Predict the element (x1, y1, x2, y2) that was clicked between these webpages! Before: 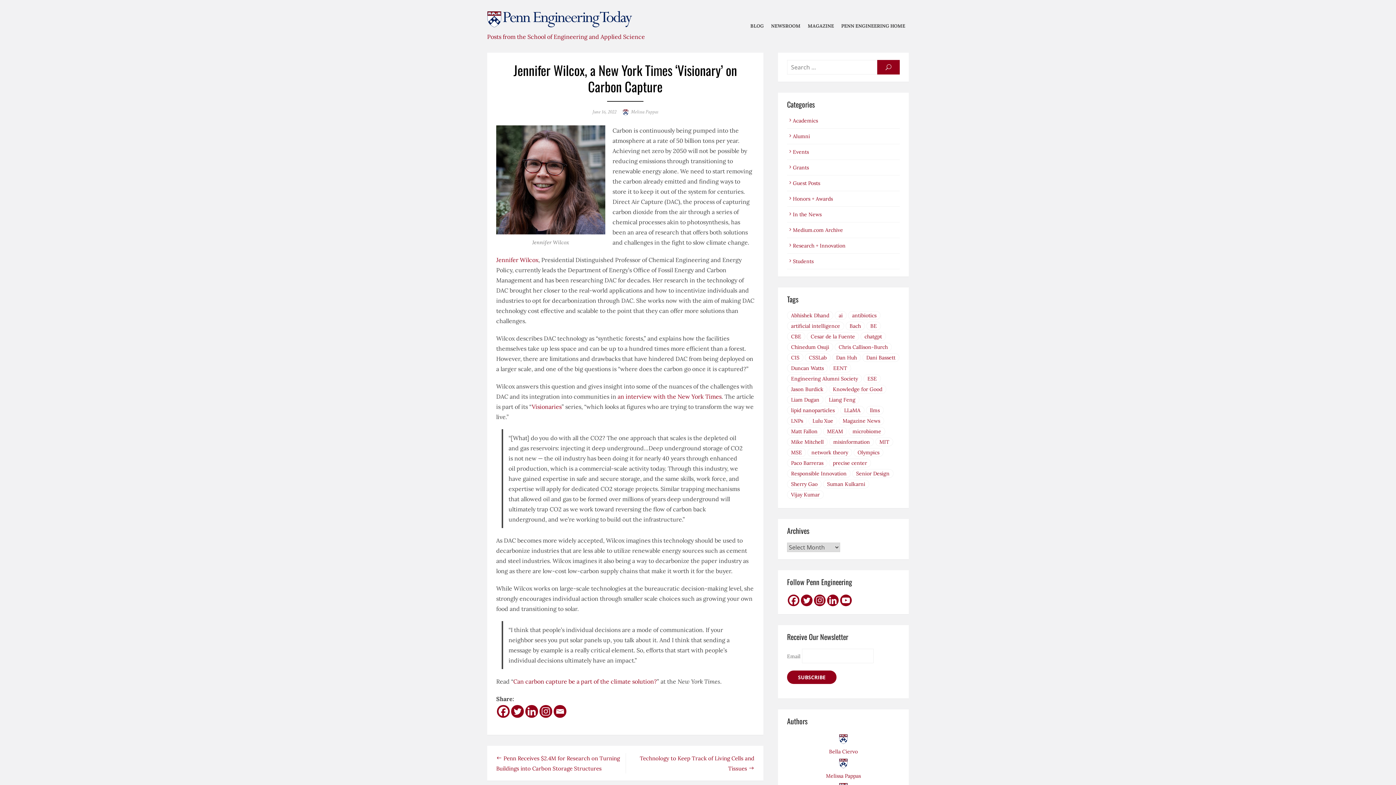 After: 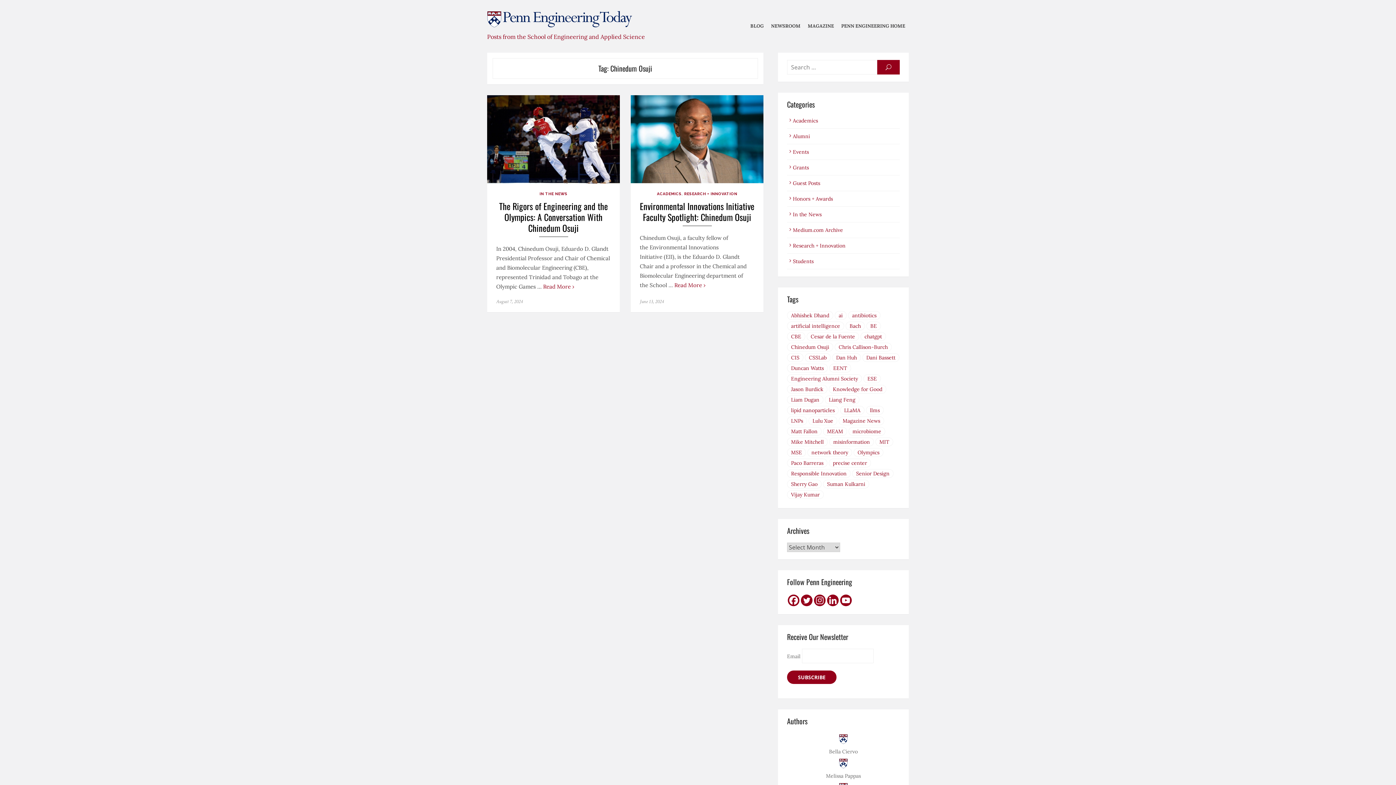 Action: label: Chinedum Osuji (2 items) bbox: (787, 342, 833, 351)